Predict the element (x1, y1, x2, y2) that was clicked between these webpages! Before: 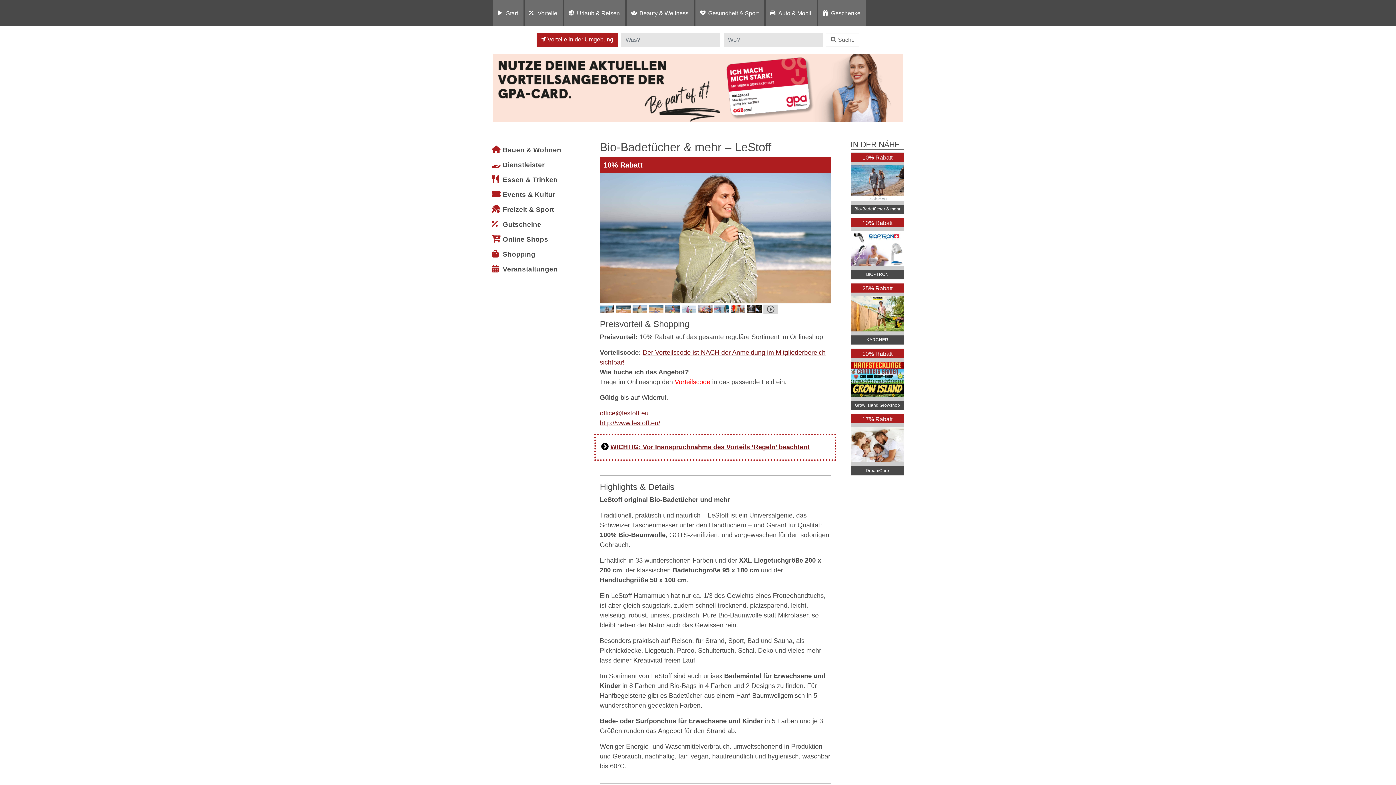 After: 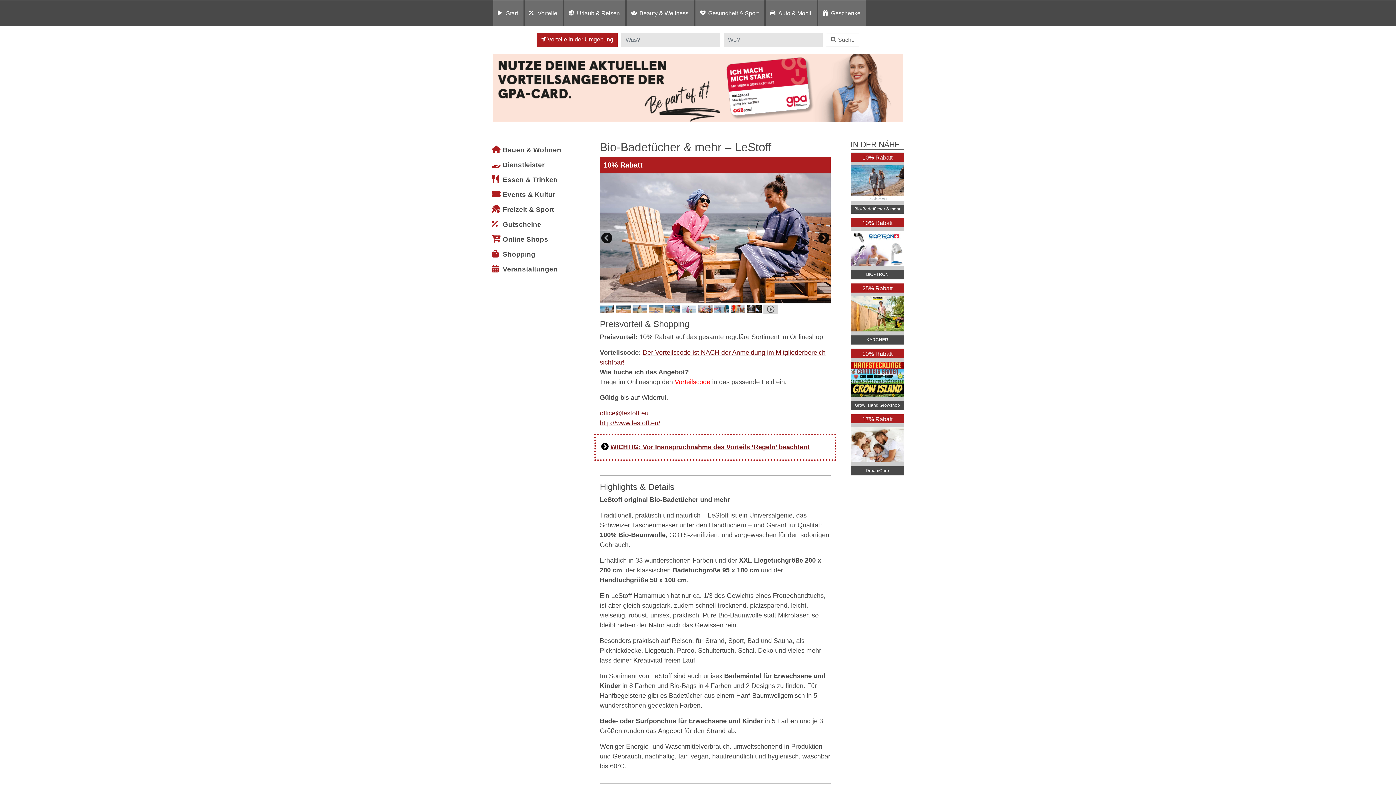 Action: bbox: (698, 304, 712, 314)